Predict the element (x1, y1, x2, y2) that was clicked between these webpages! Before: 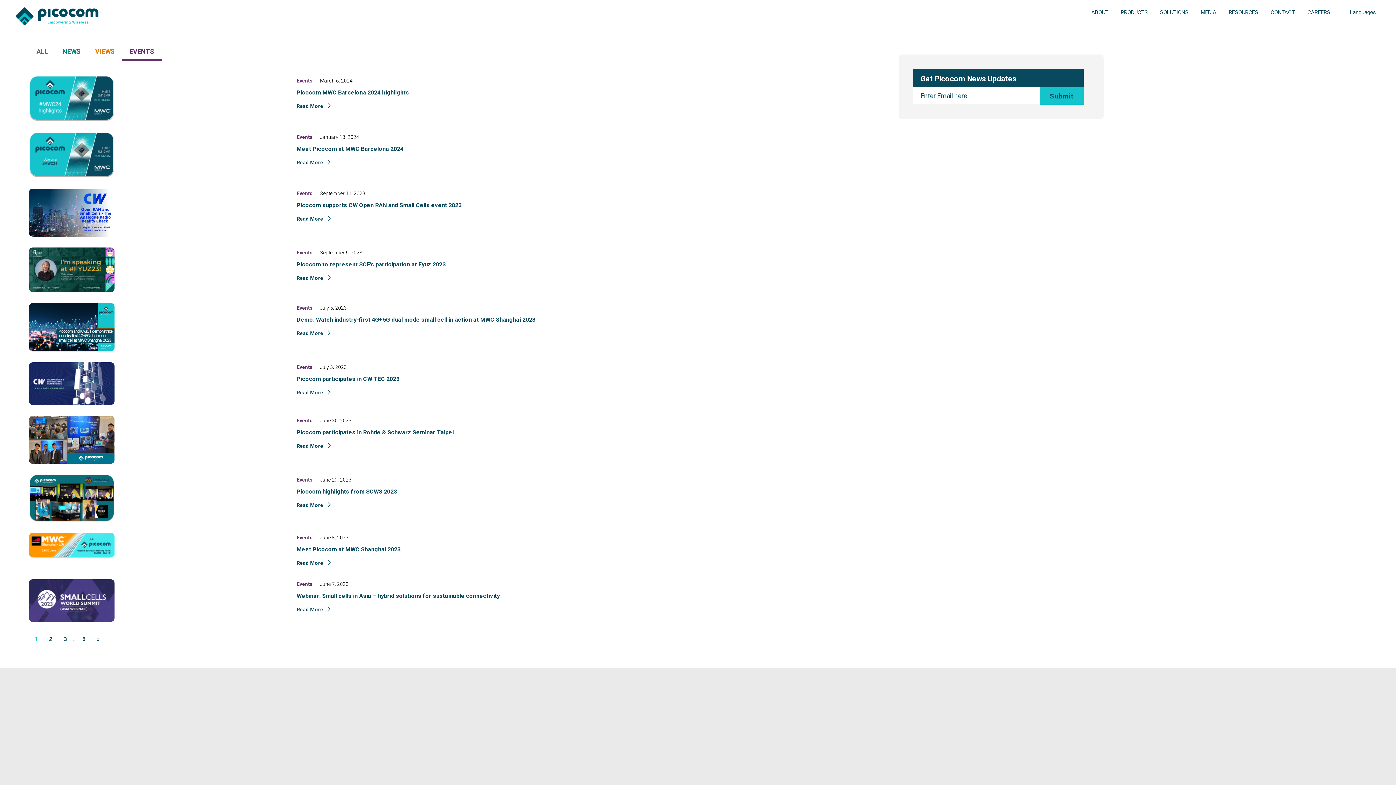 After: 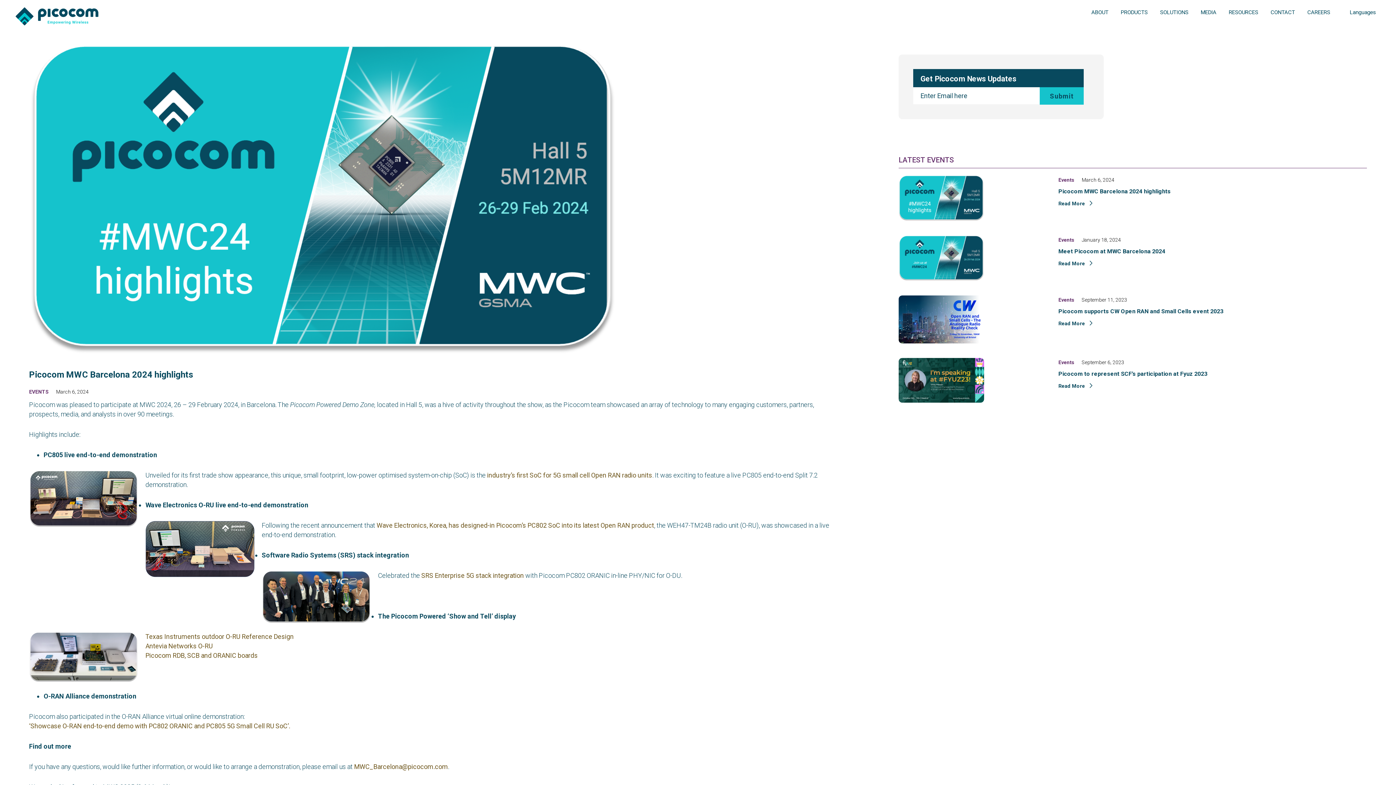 Action: label: Picocom MWC Barcelona 2024 highlights bbox: (296, 89, 409, 96)